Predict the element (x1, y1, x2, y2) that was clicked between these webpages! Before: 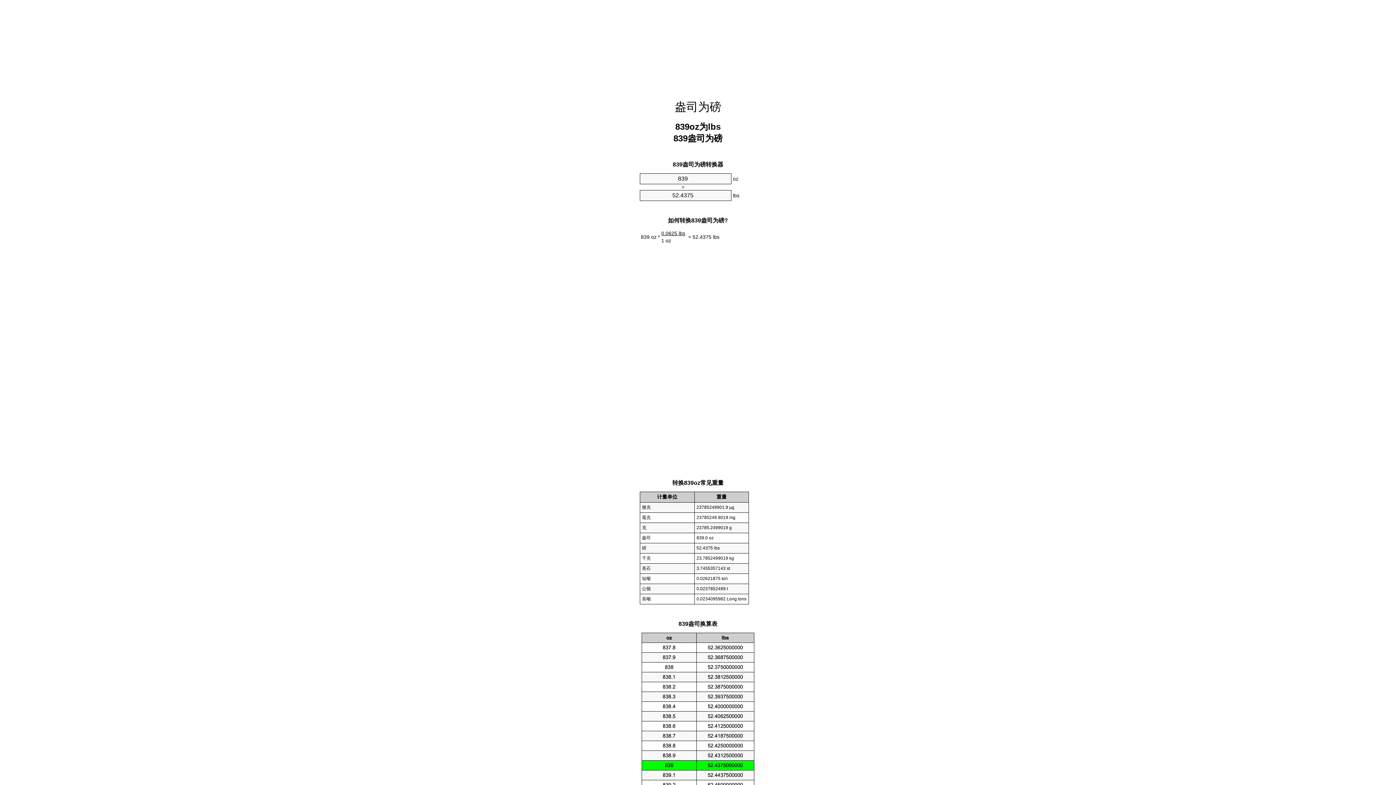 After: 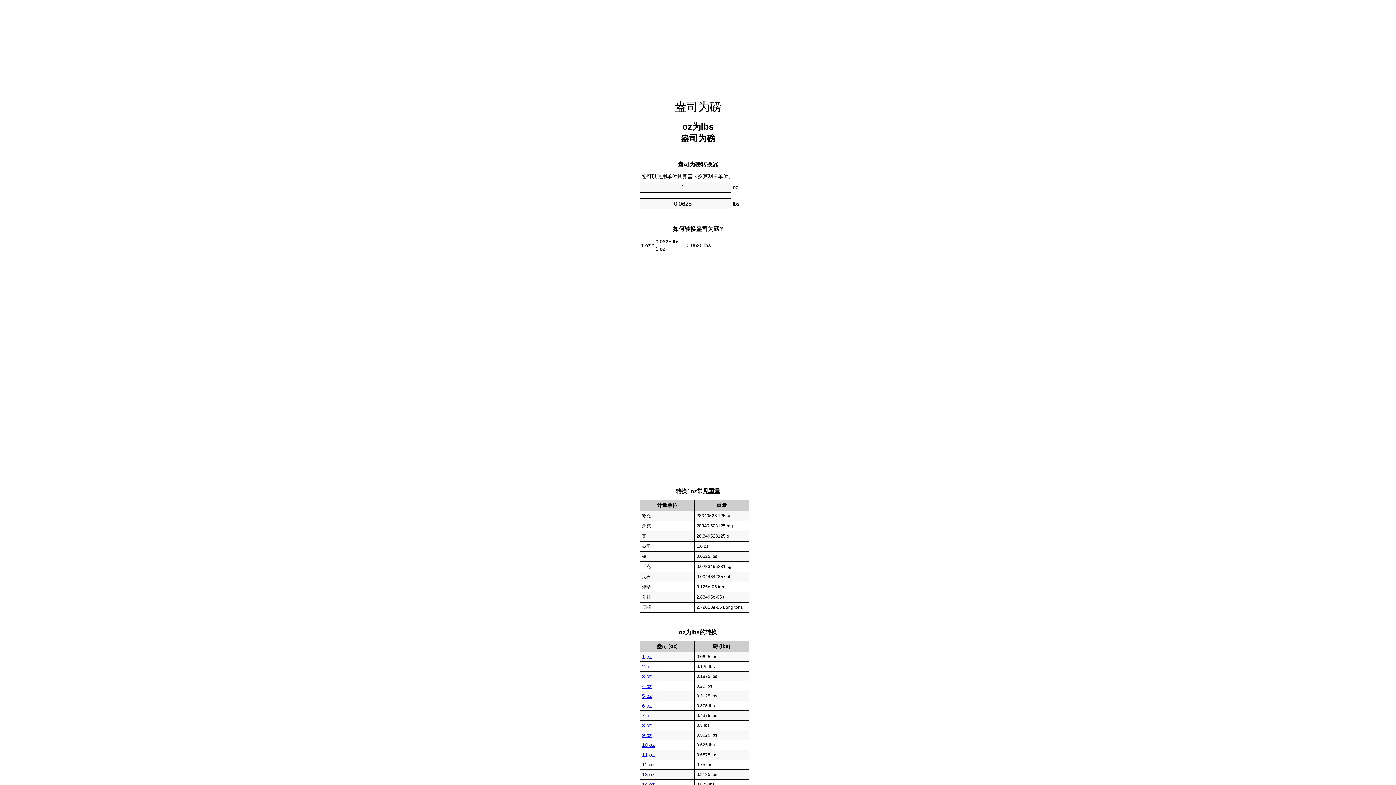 Action: label: 盎司为磅 bbox: (674, 100, 721, 113)